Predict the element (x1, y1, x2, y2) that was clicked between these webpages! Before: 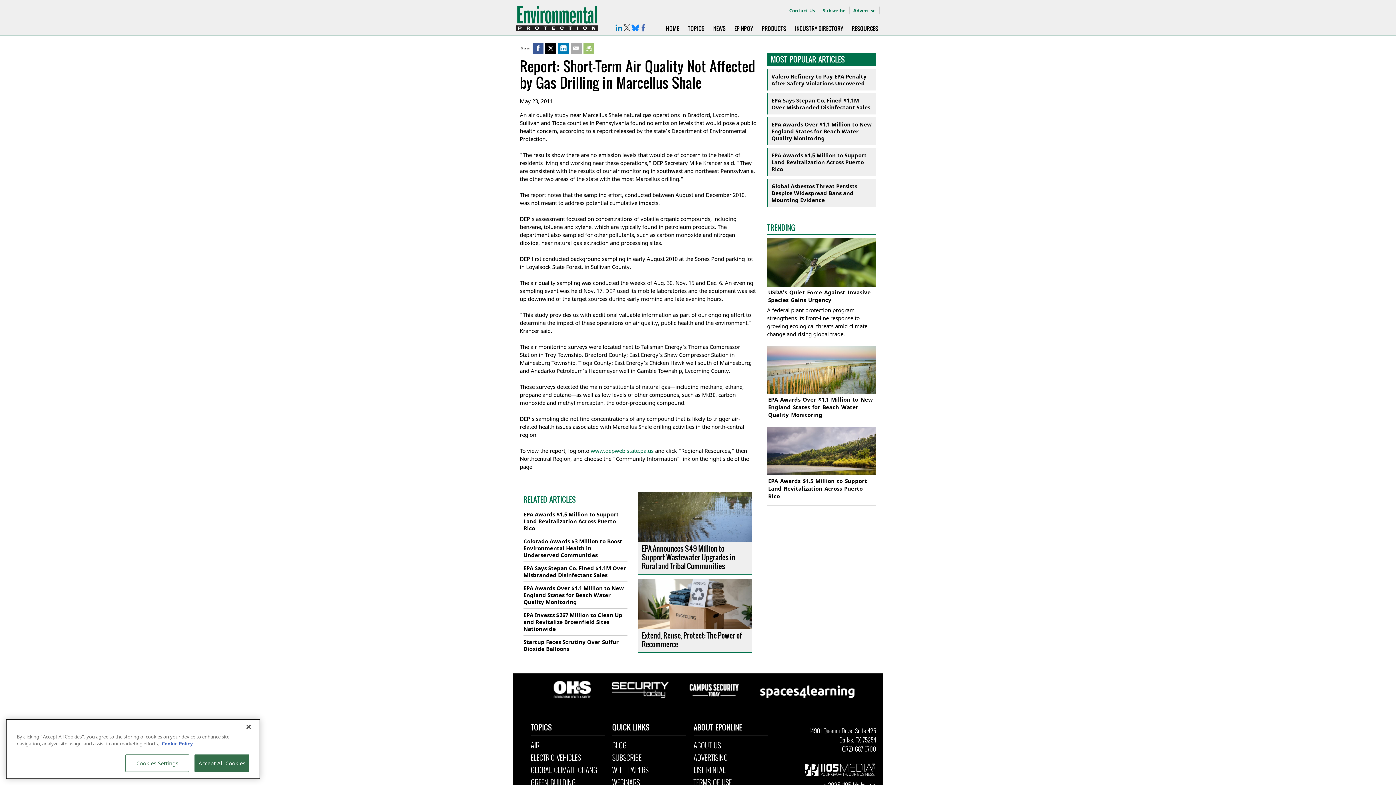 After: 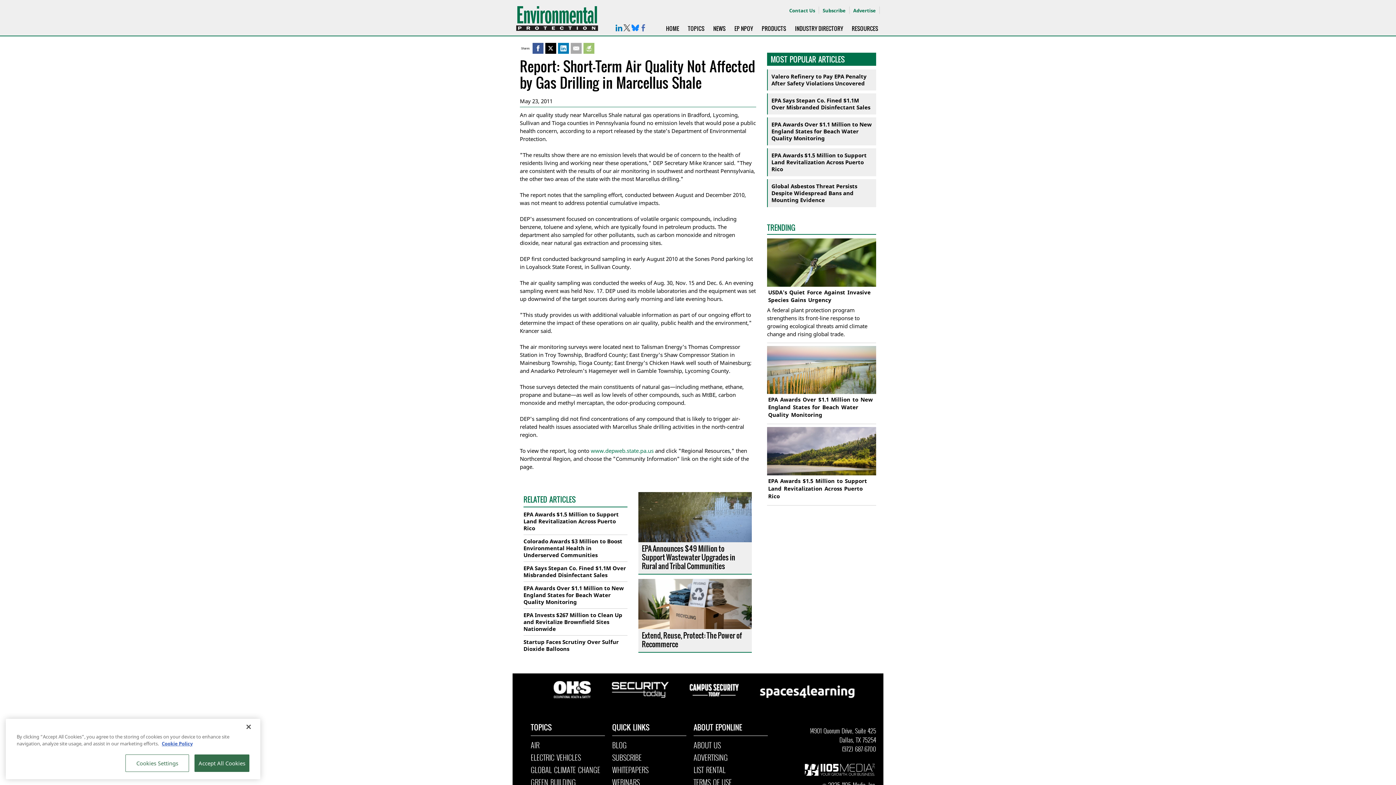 Action: bbox: (611, 681, 669, 699)